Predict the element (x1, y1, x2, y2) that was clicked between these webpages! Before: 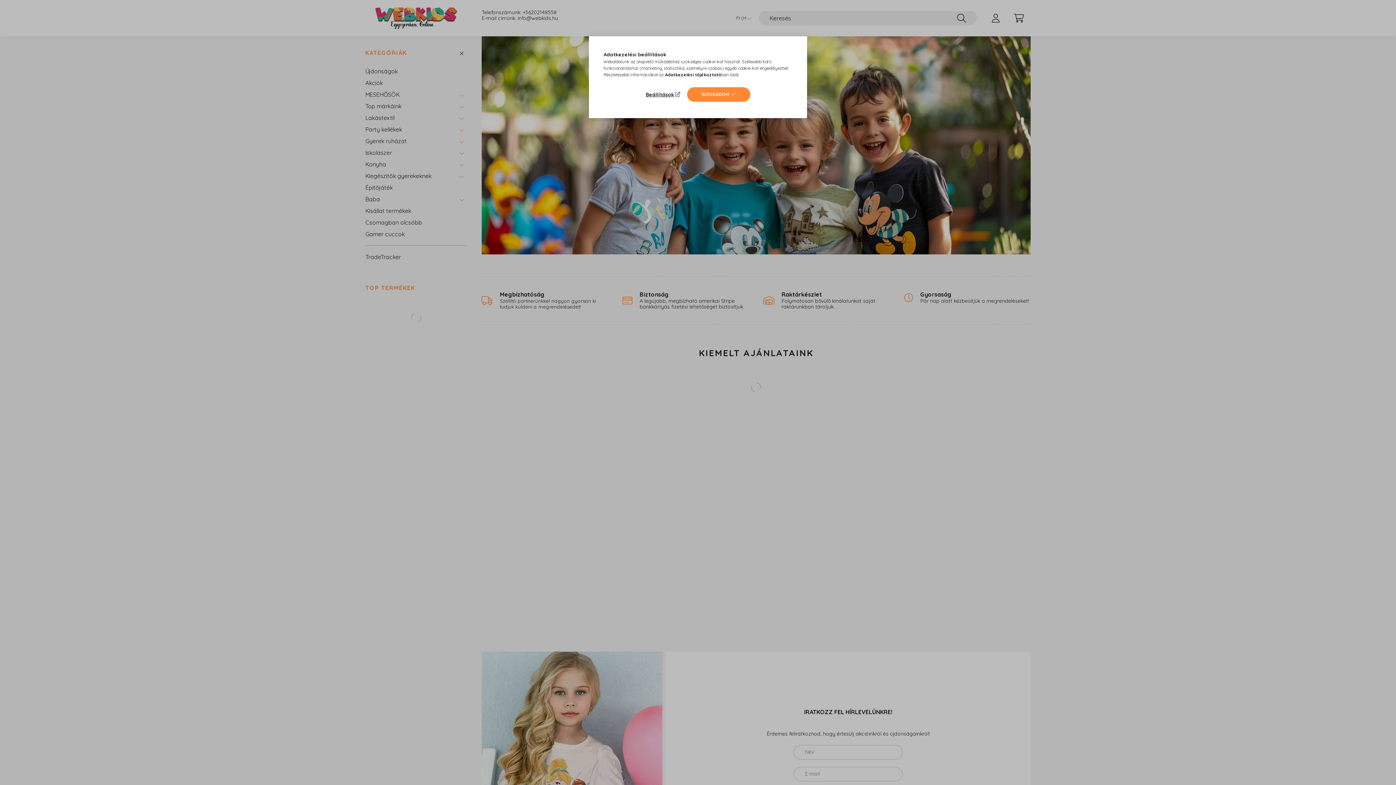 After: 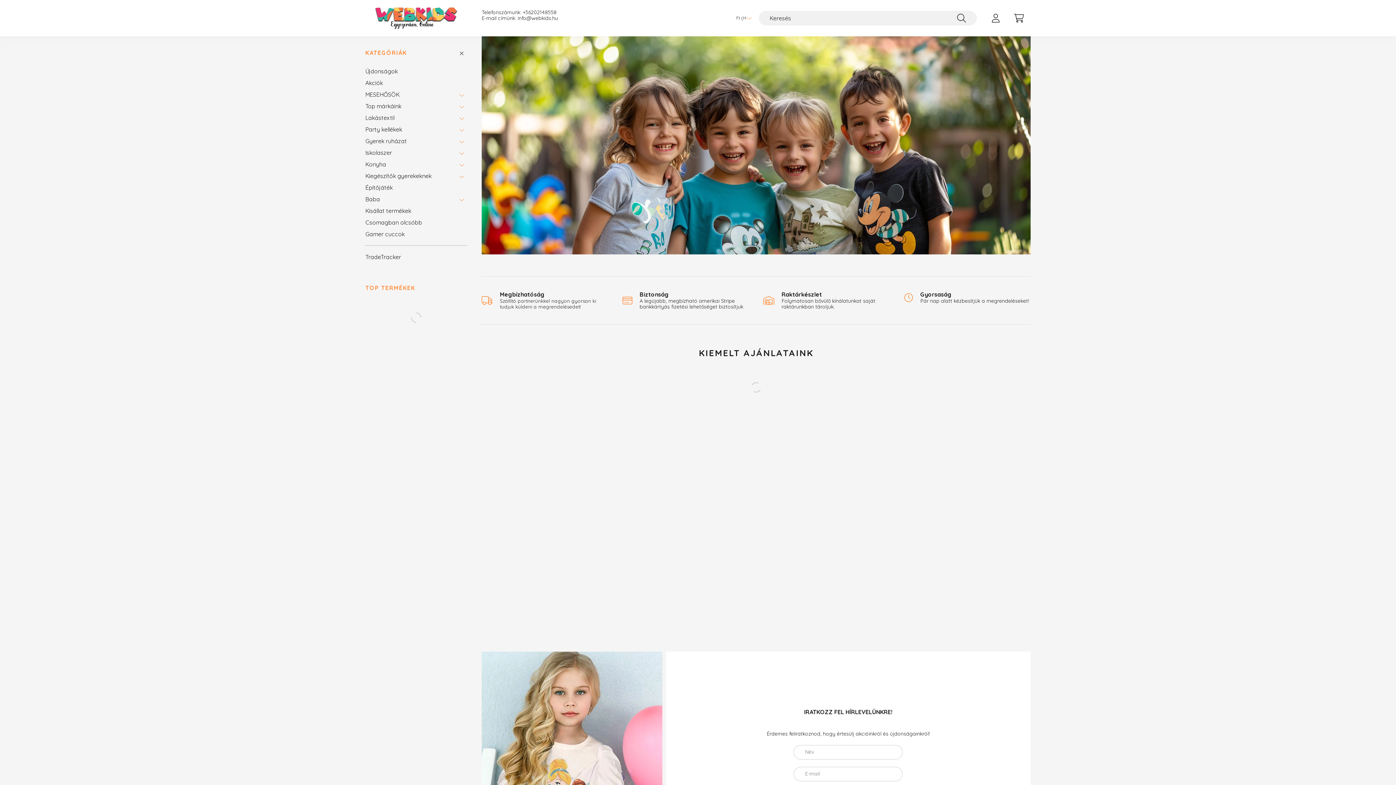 Action: label: ELFOGADOM bbox: (687, 87, 750, 101)